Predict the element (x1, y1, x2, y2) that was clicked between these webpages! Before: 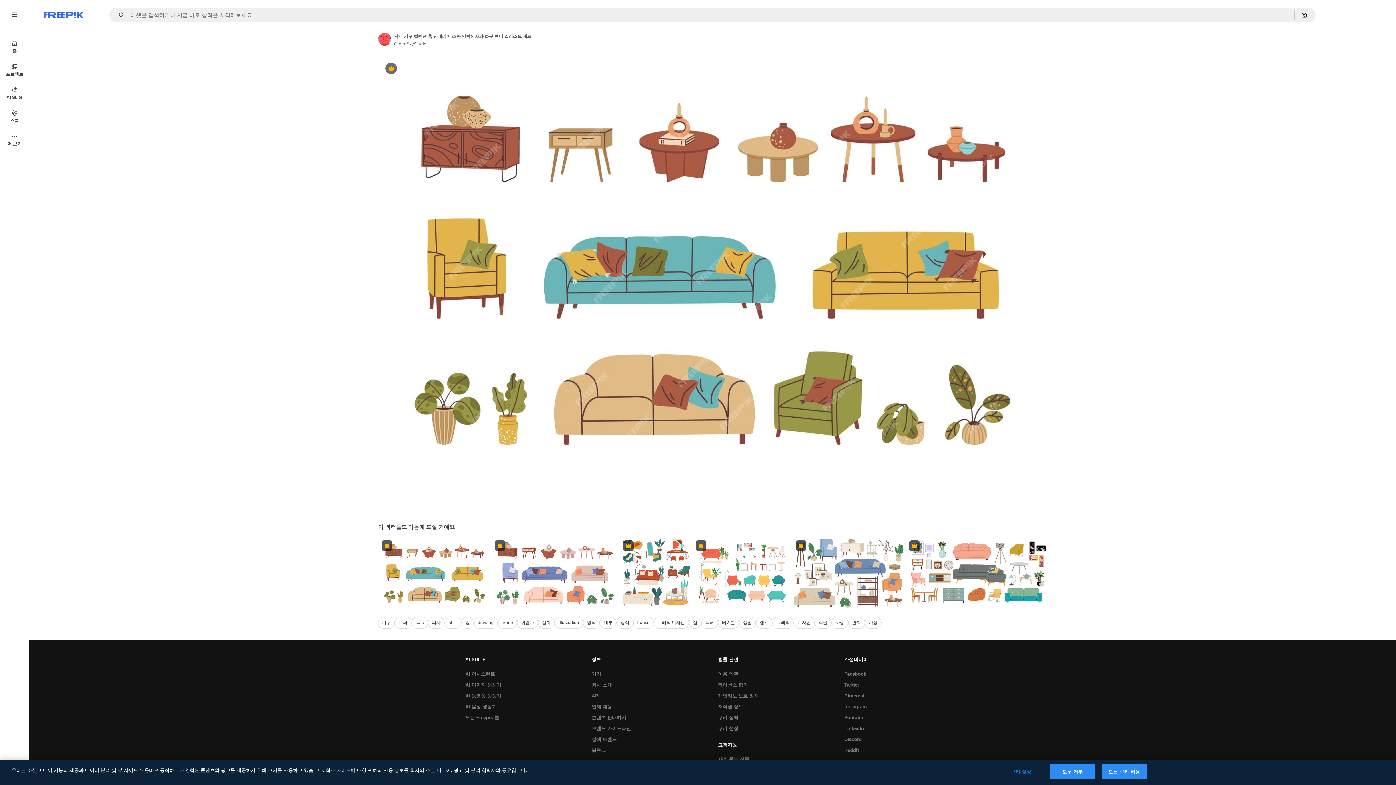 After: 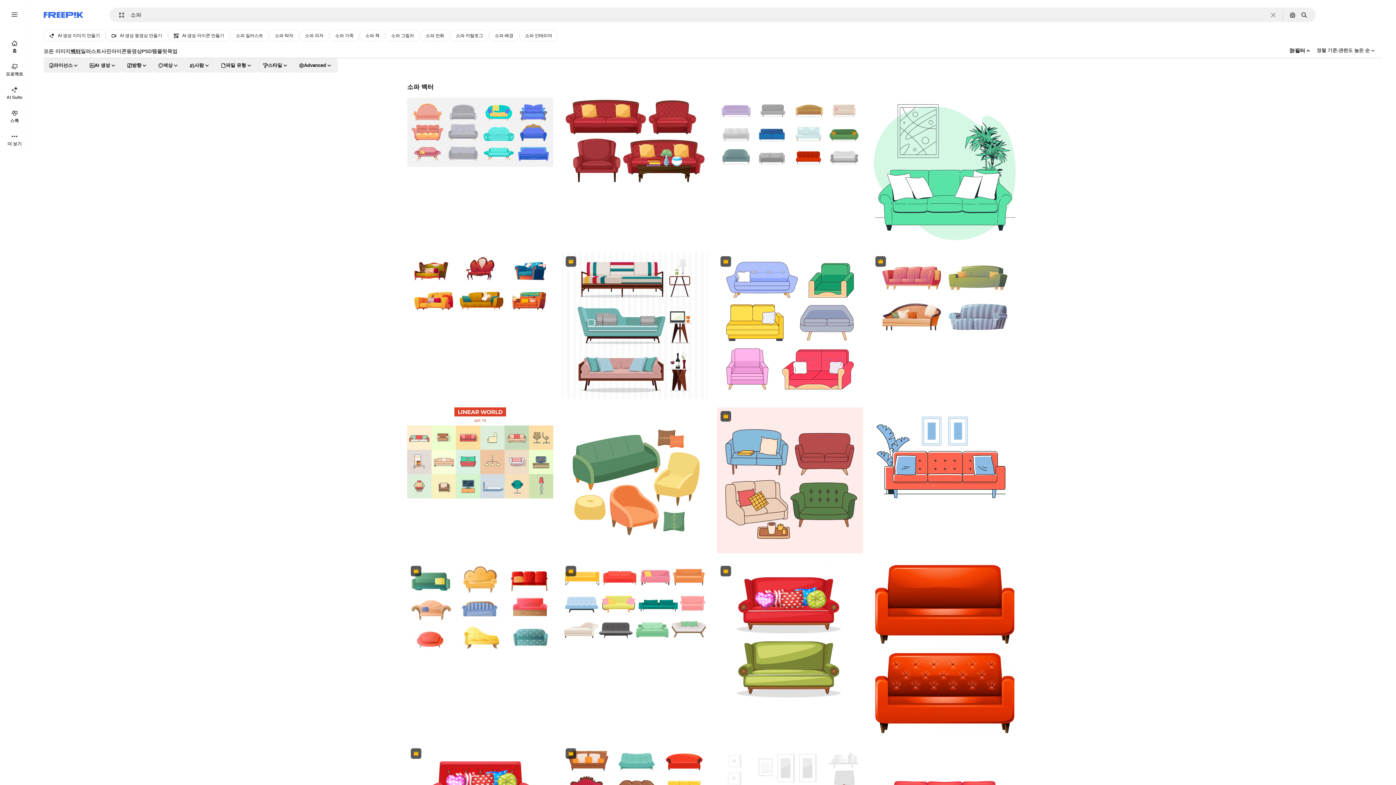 Action: label: 소파 bbox: (394, 617, 411, 629)